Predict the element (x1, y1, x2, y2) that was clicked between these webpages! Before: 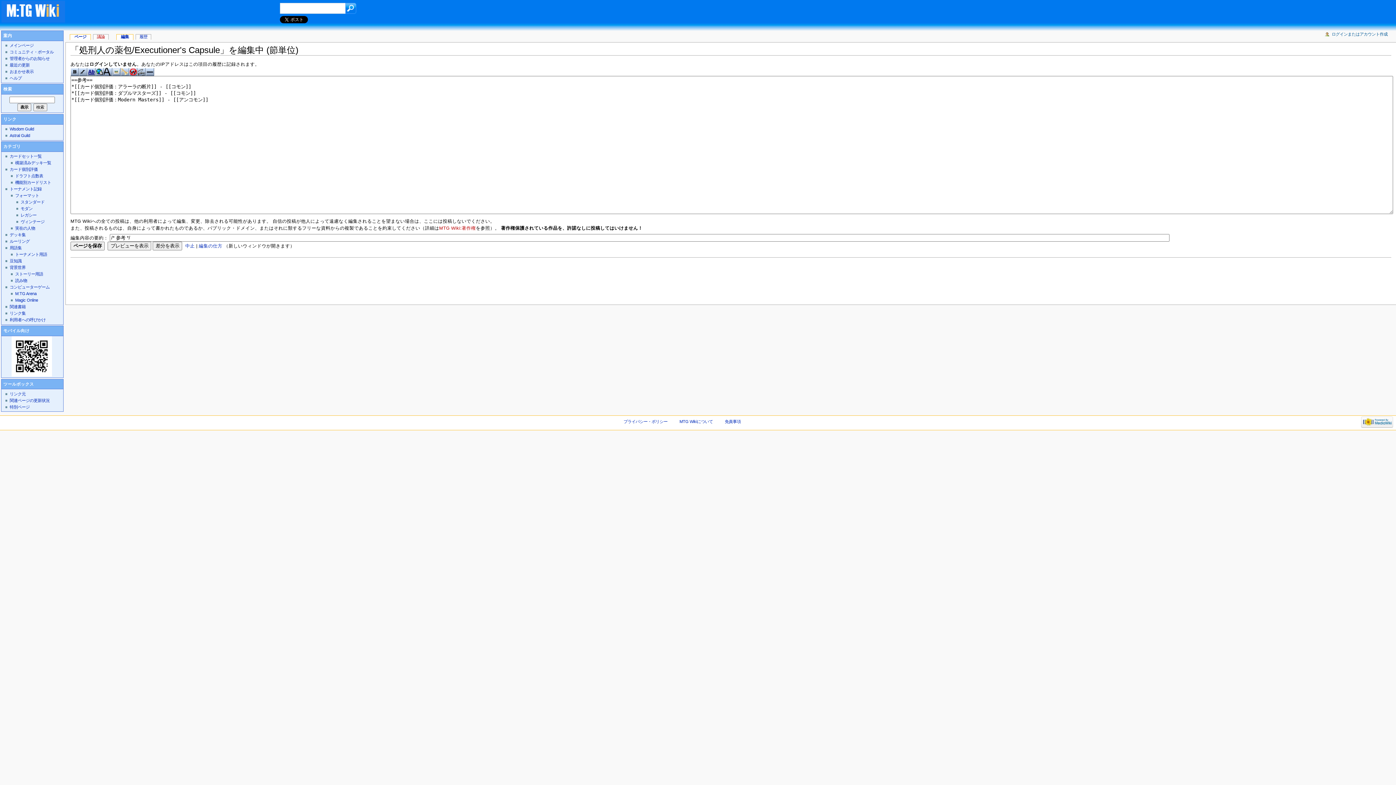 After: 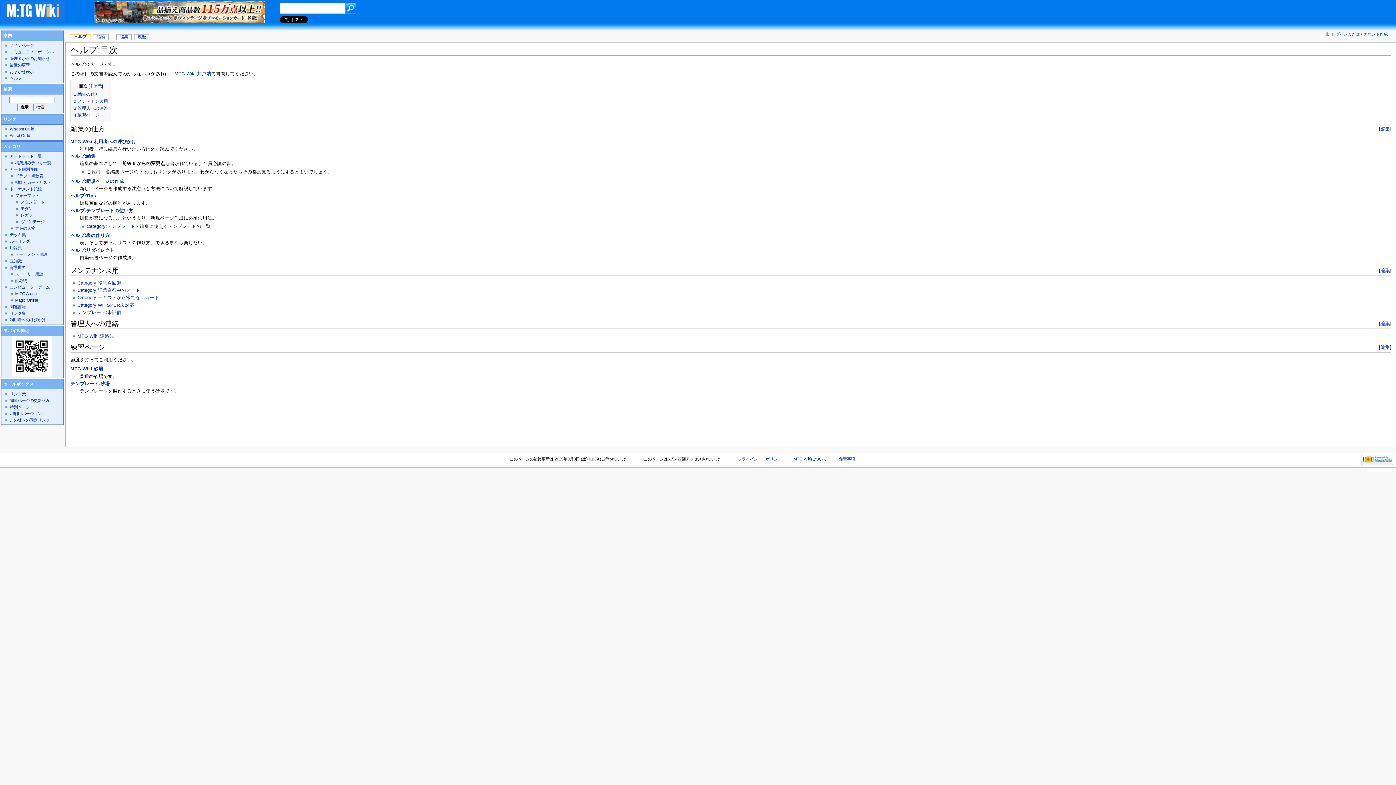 Action: bbox: (9, 75, 63, 81) label: ヘルプ